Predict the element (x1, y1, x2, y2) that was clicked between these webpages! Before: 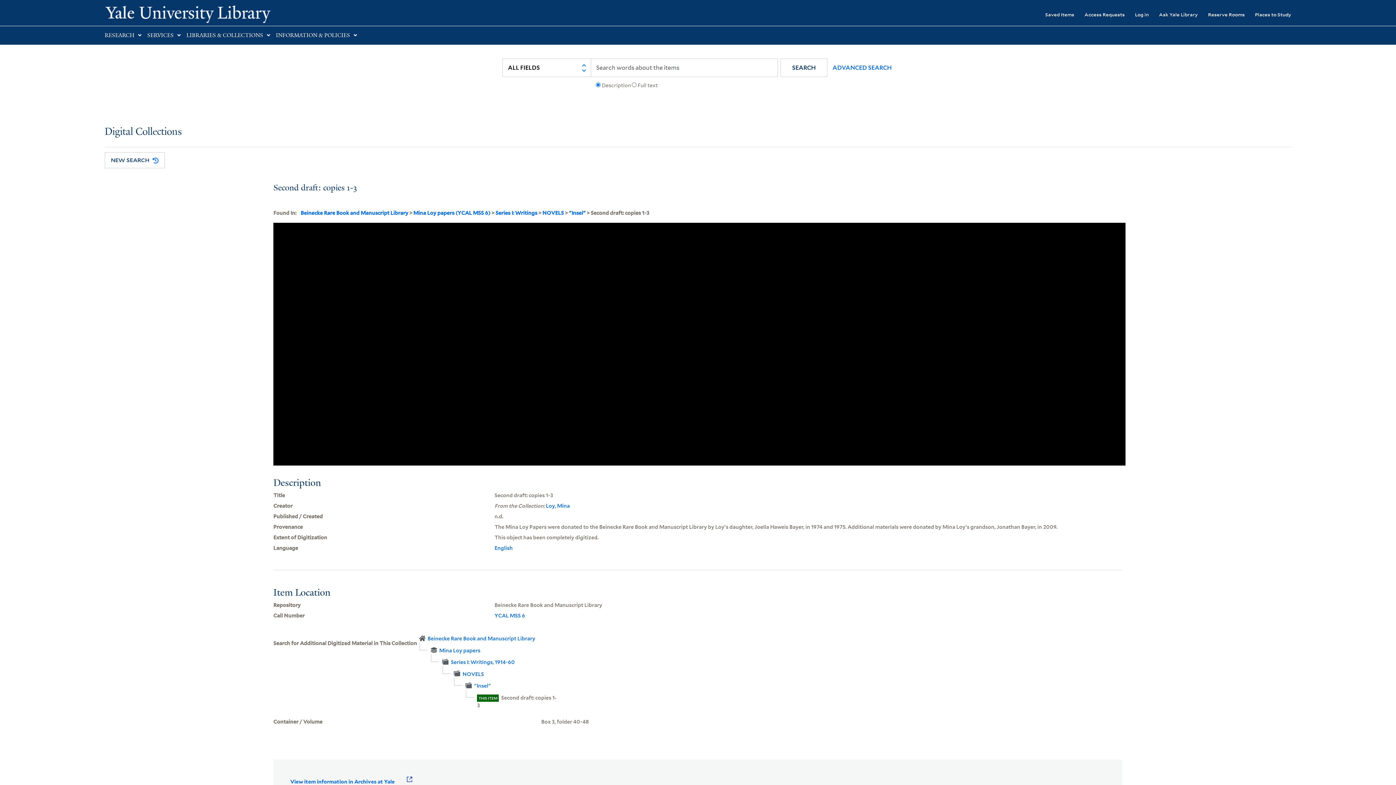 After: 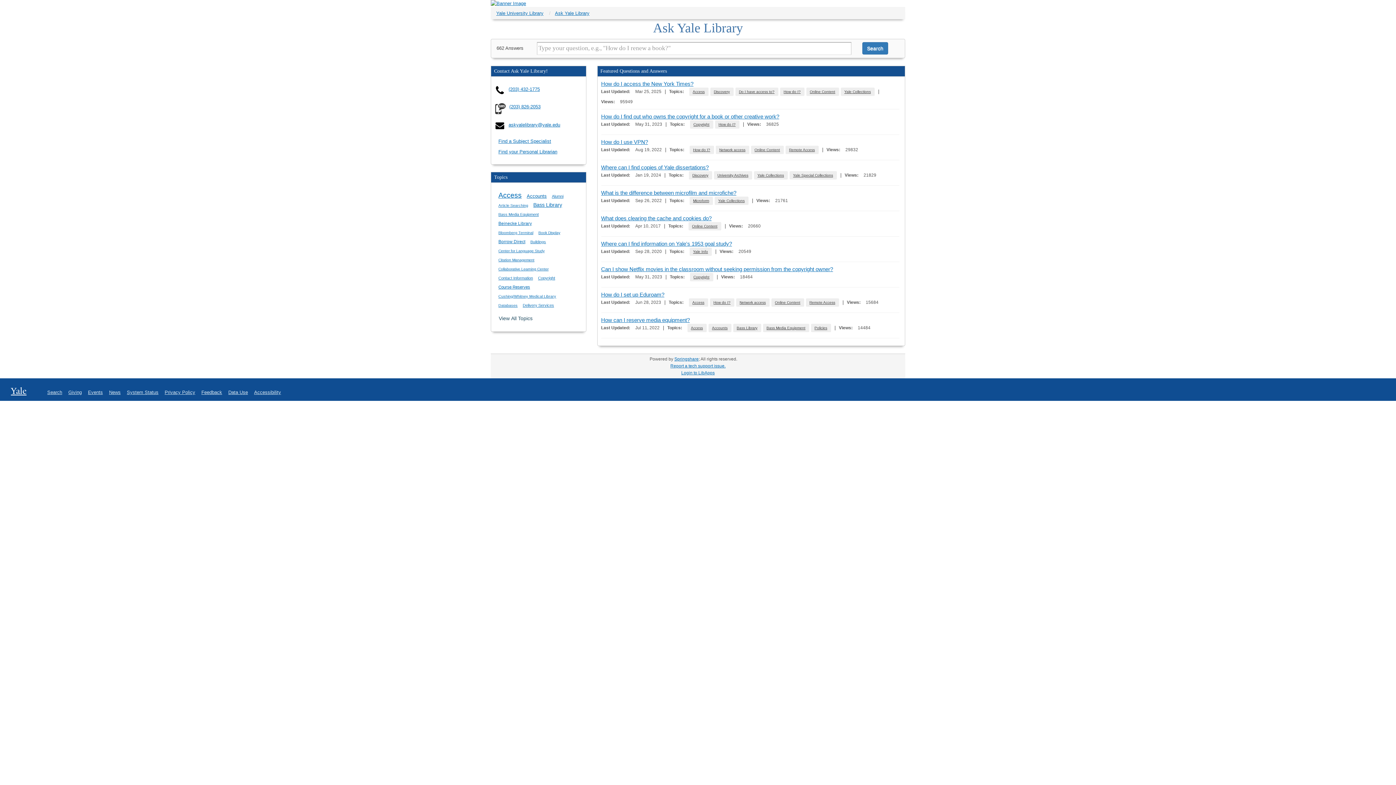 Action: bbox: (1149, 6, 1198, 22) label: Ask Yale Library